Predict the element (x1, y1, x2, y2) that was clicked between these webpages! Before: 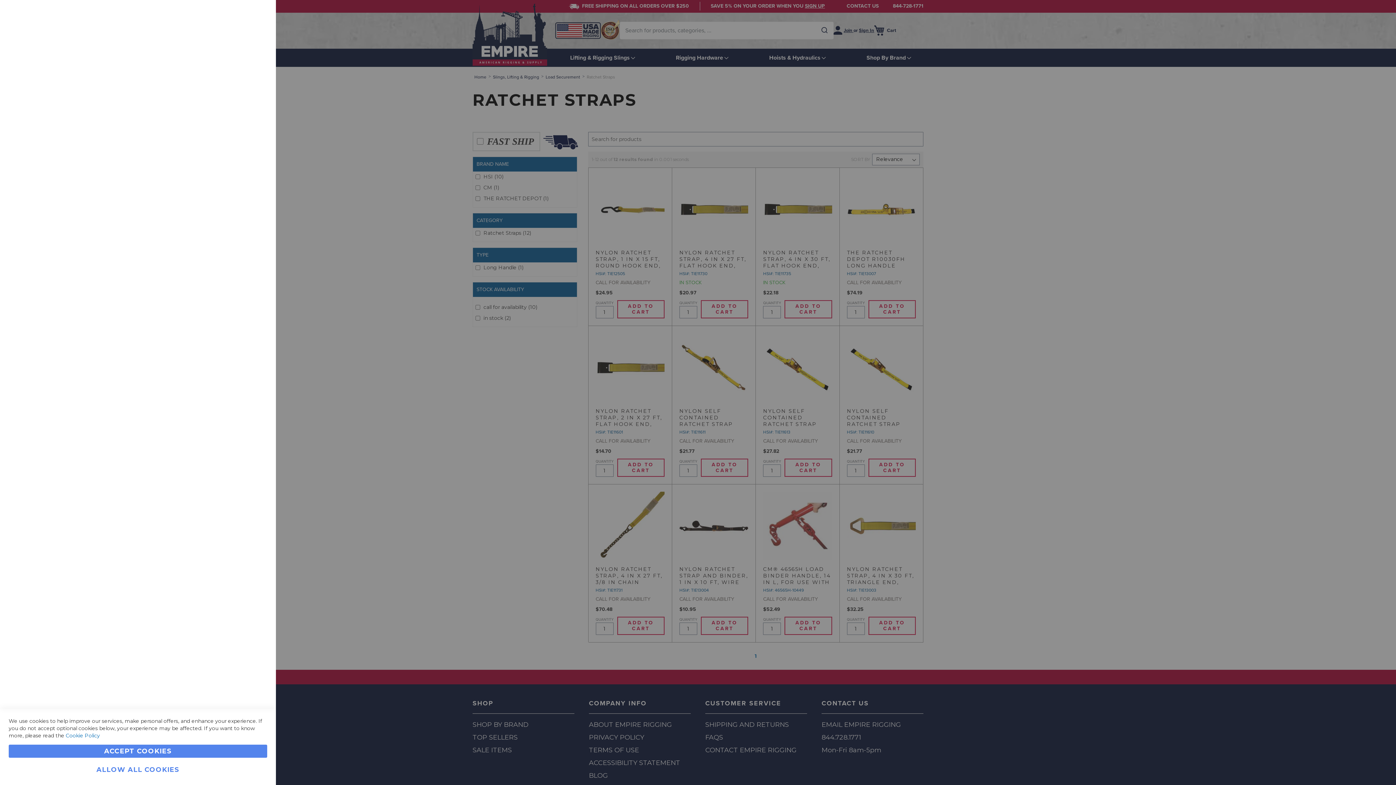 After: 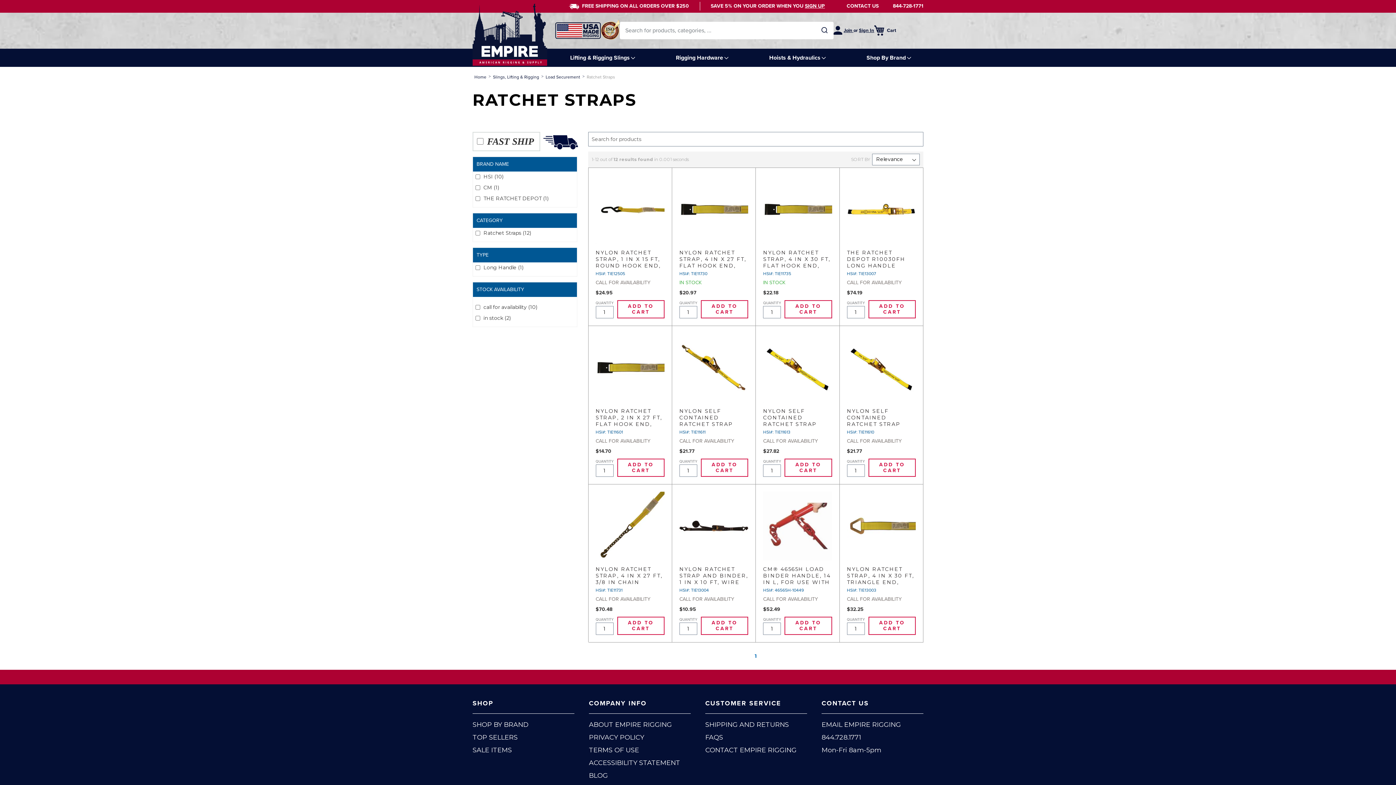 Action: bbox: (8, 745, 267, 758) label: ACCEPT COOKIES